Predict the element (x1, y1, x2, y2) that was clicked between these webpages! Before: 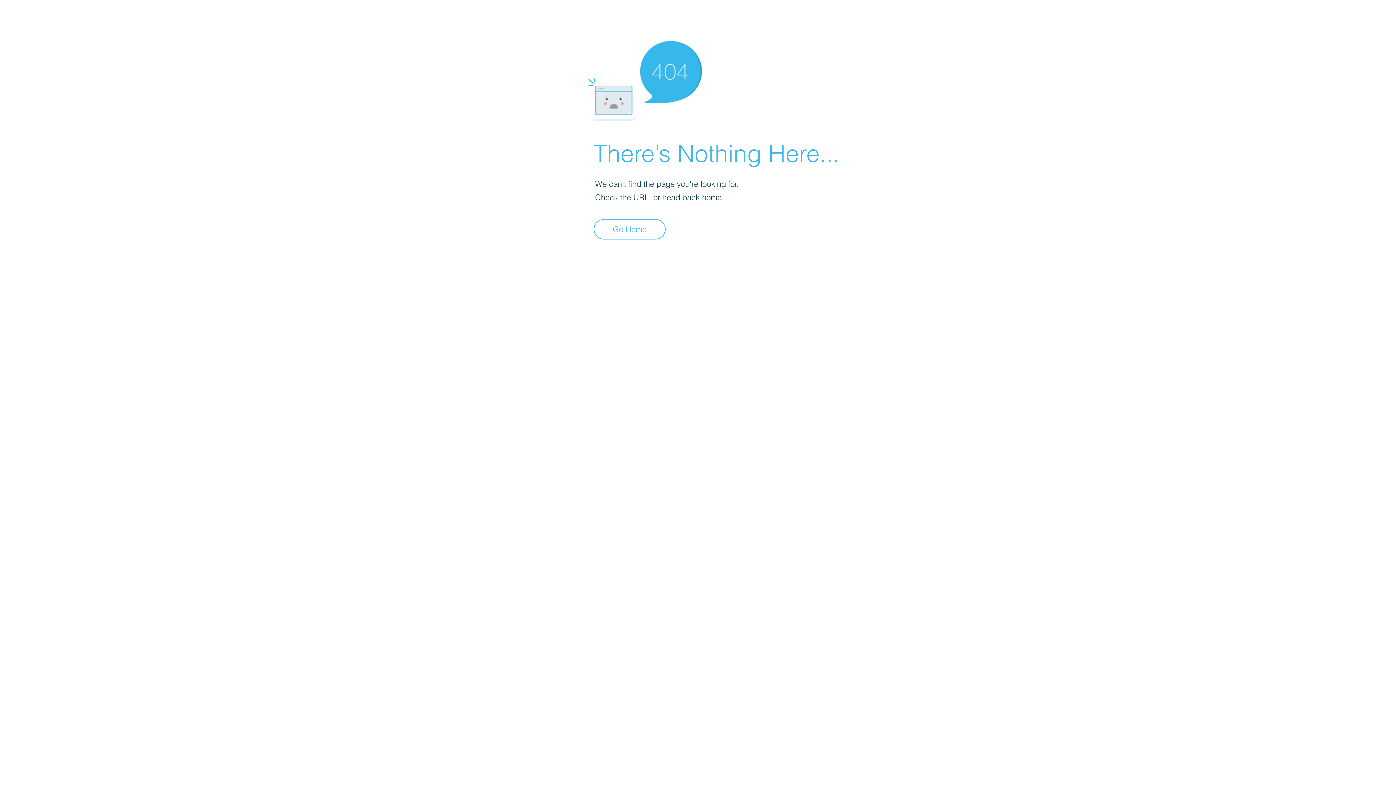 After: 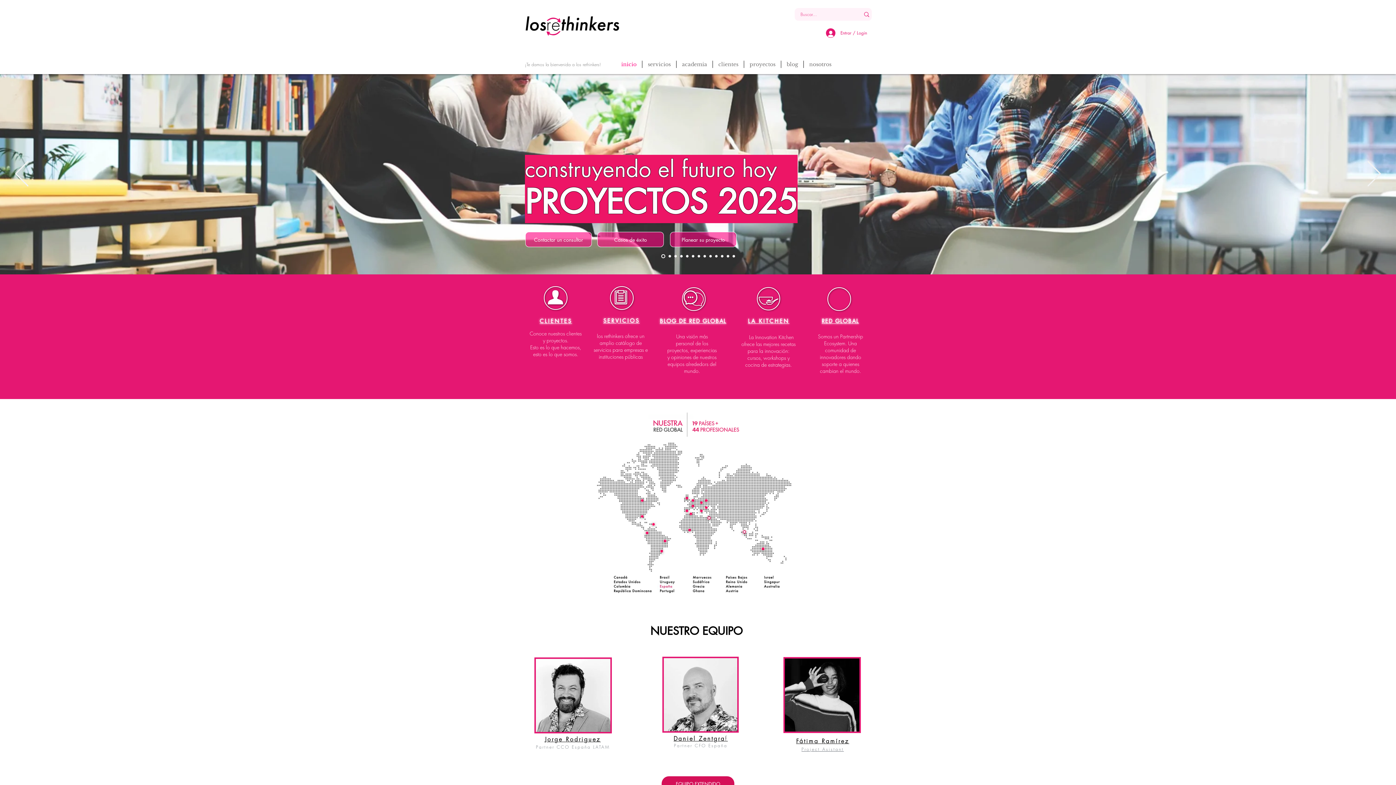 Action: bbox: (593, 219, 665, 239) label: Go Home